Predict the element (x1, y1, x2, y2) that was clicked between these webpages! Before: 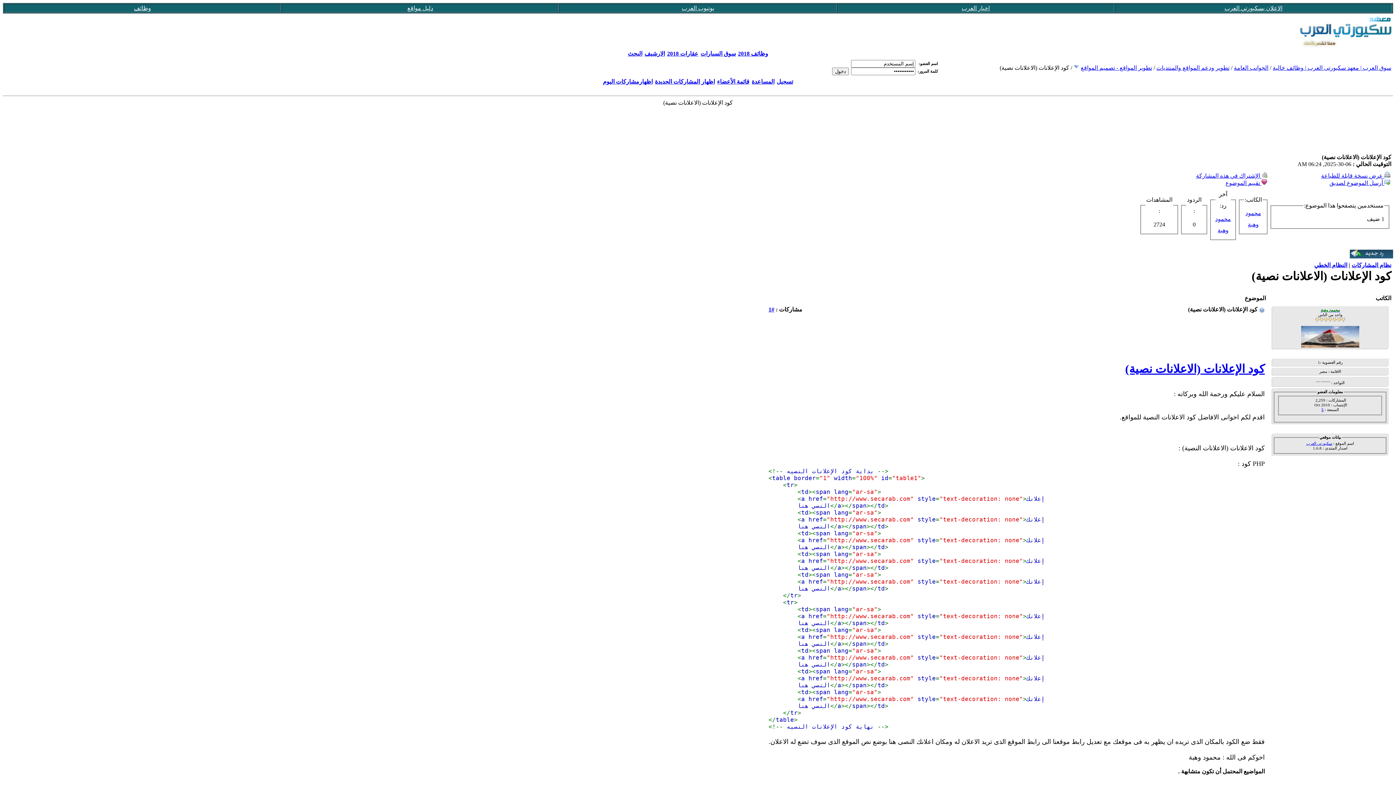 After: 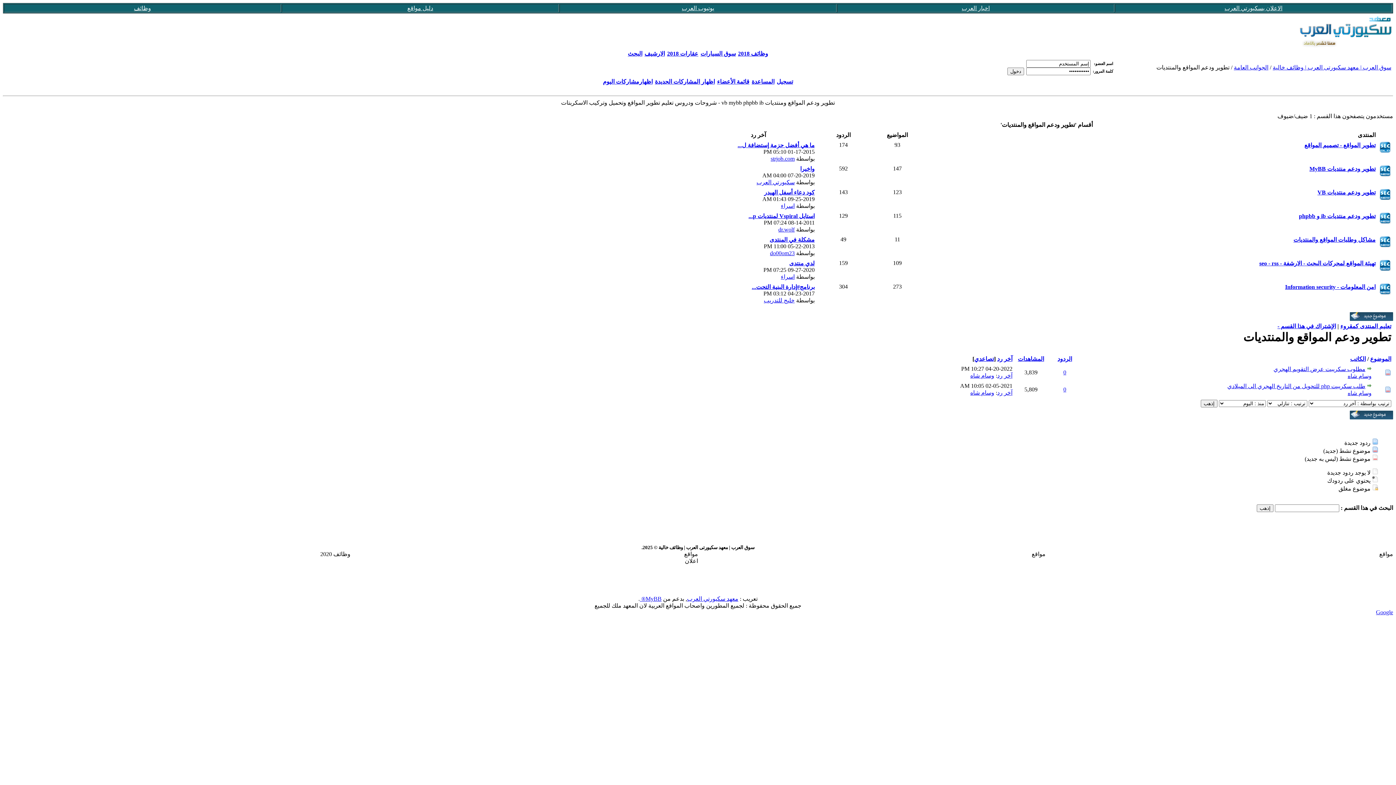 Action: bbox: (1156, 64, 1229, 70) label: تطوير ودعم المواقع والمنتديات